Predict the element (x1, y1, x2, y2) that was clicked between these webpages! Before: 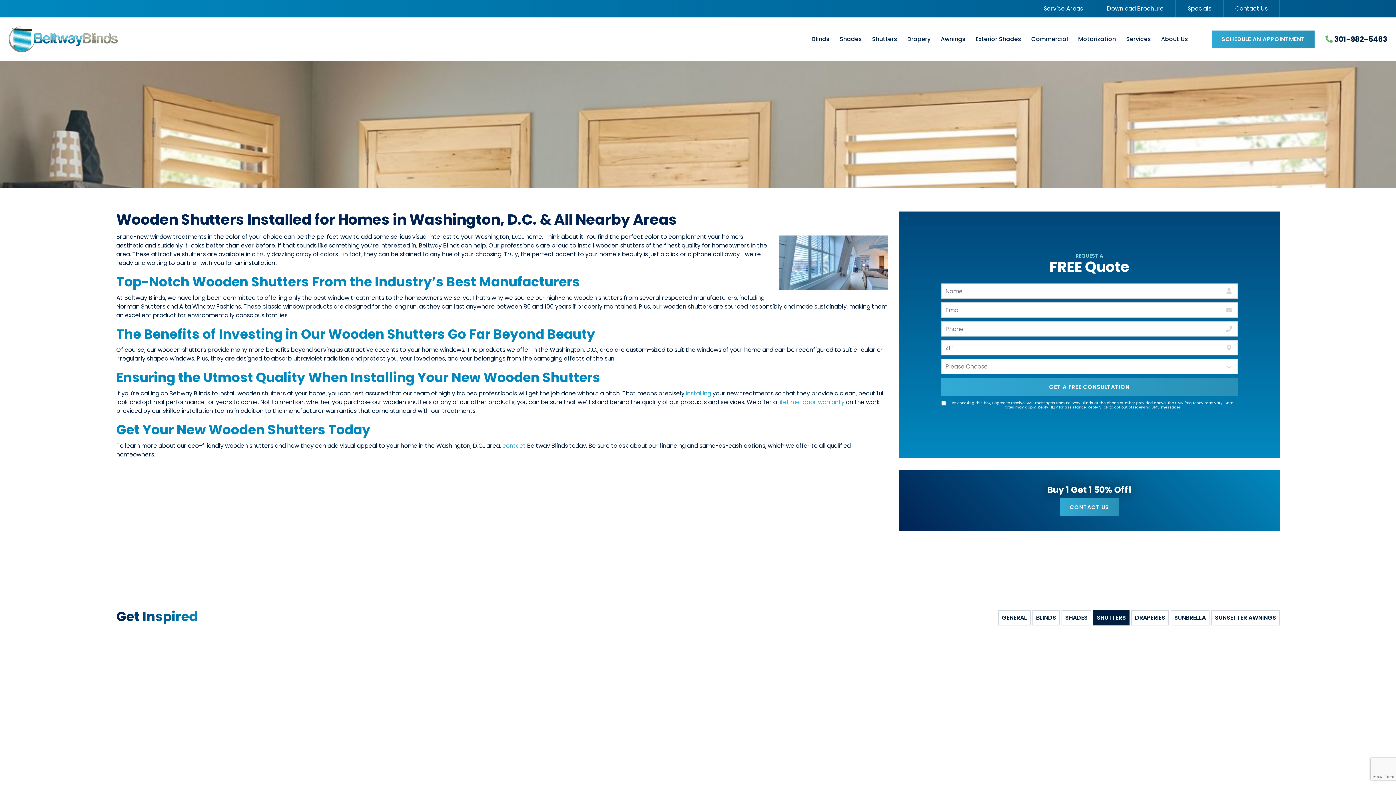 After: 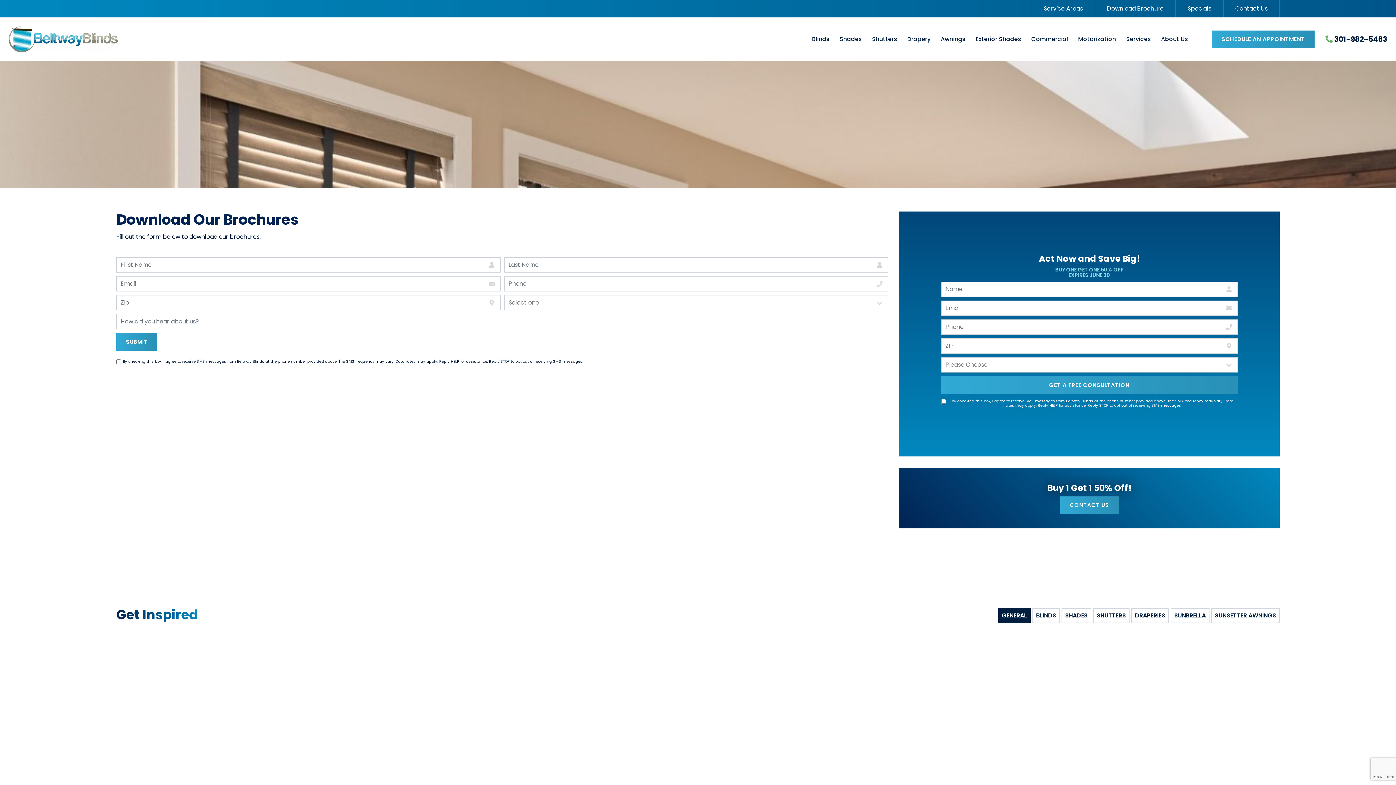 Action: bbox: (1095, 0, 1176, 17) label: Download Brochure